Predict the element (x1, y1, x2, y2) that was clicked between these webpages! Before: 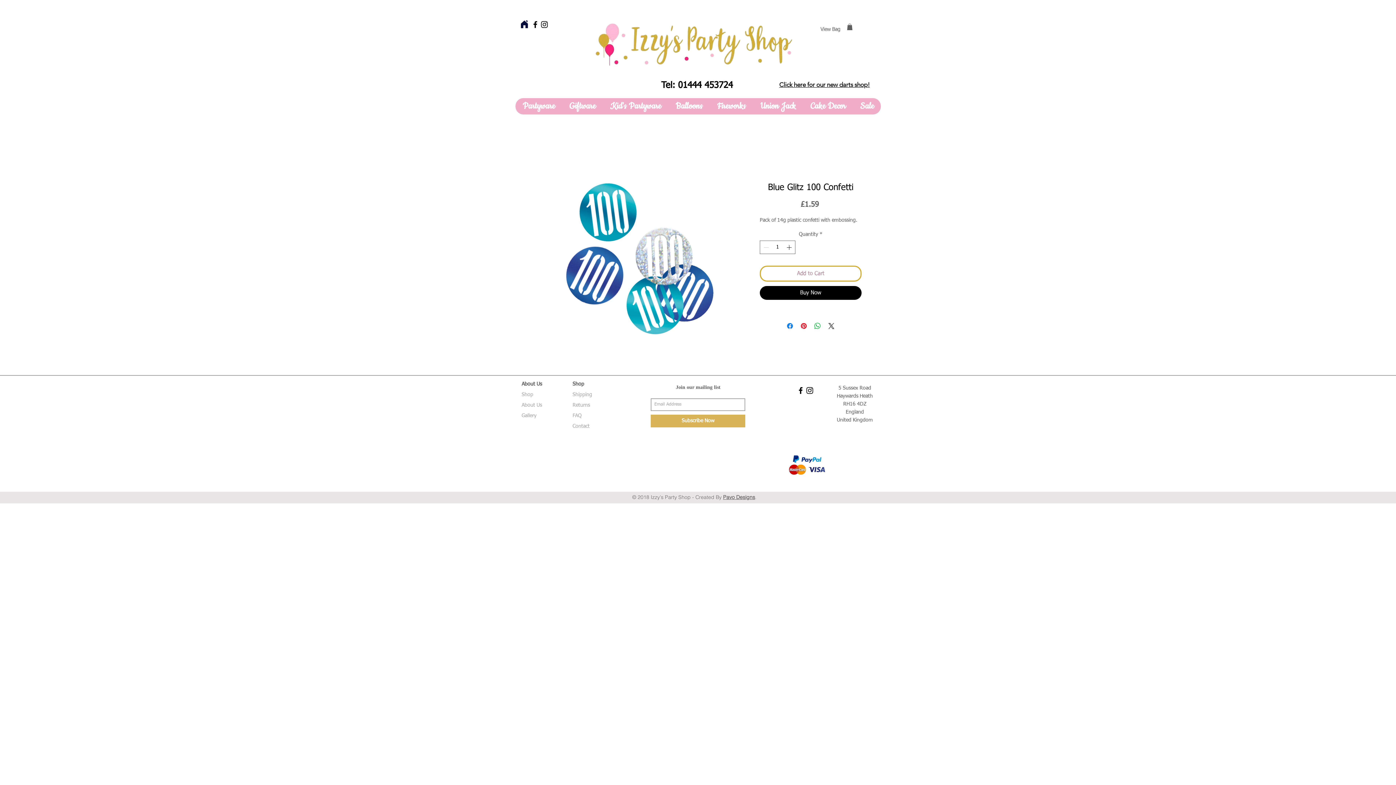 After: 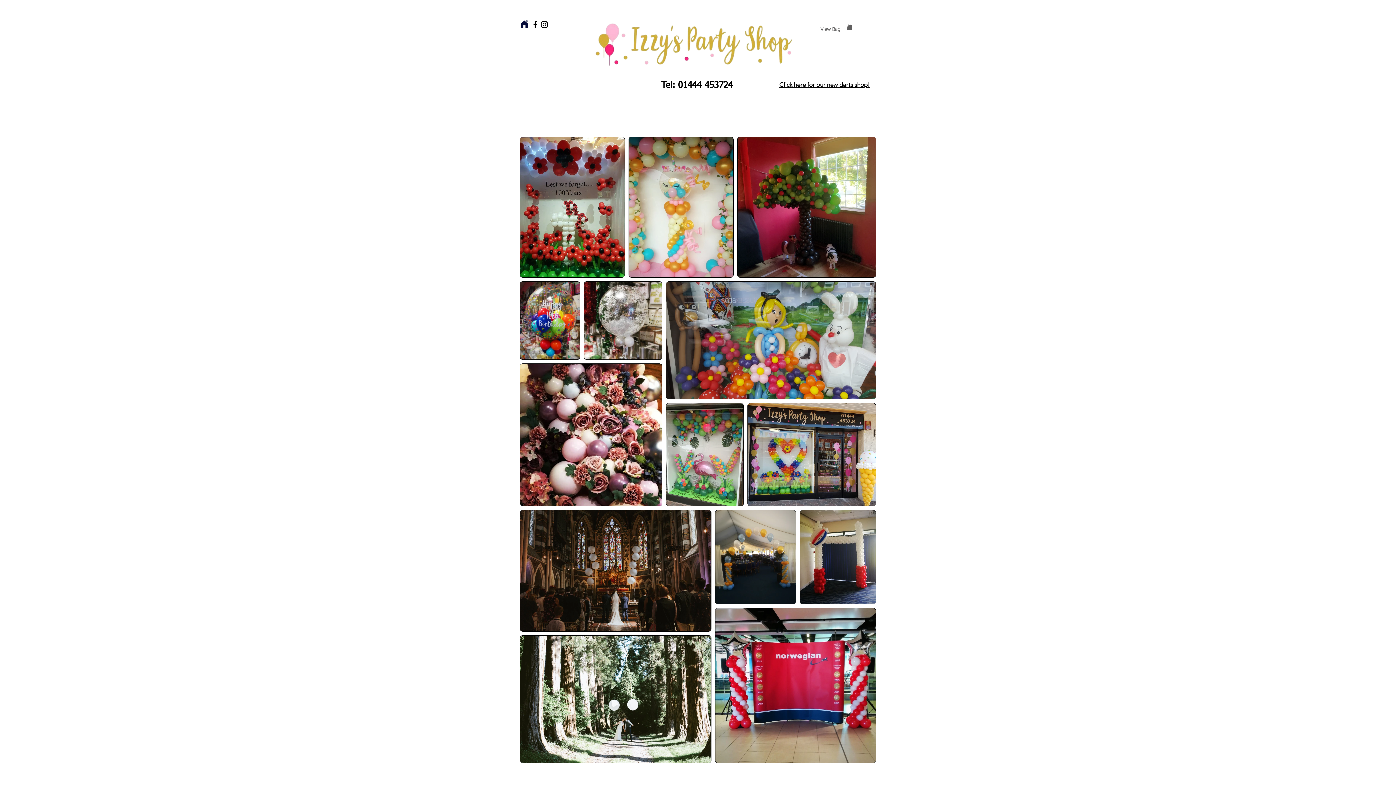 Action: label: Gallery bbox: (521, 413, 536, 418)